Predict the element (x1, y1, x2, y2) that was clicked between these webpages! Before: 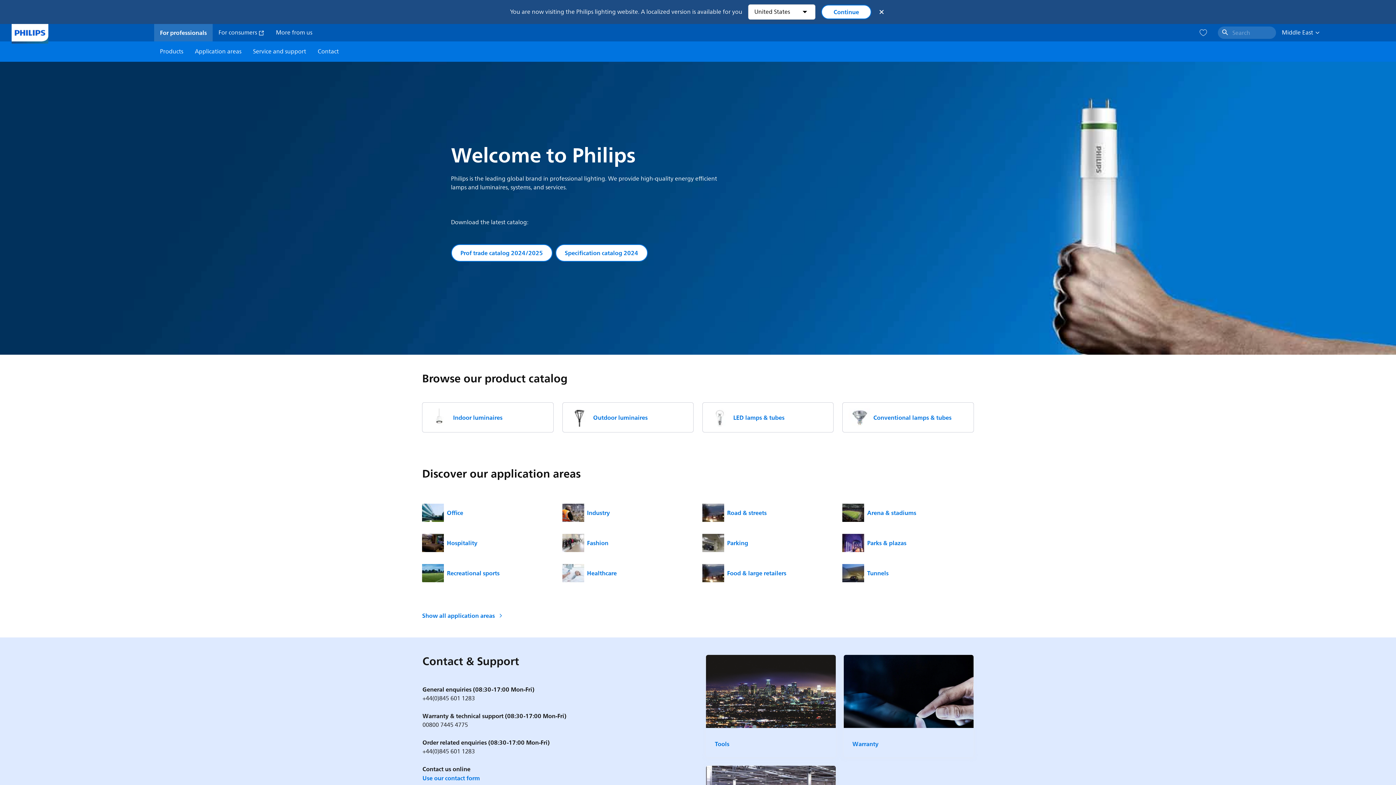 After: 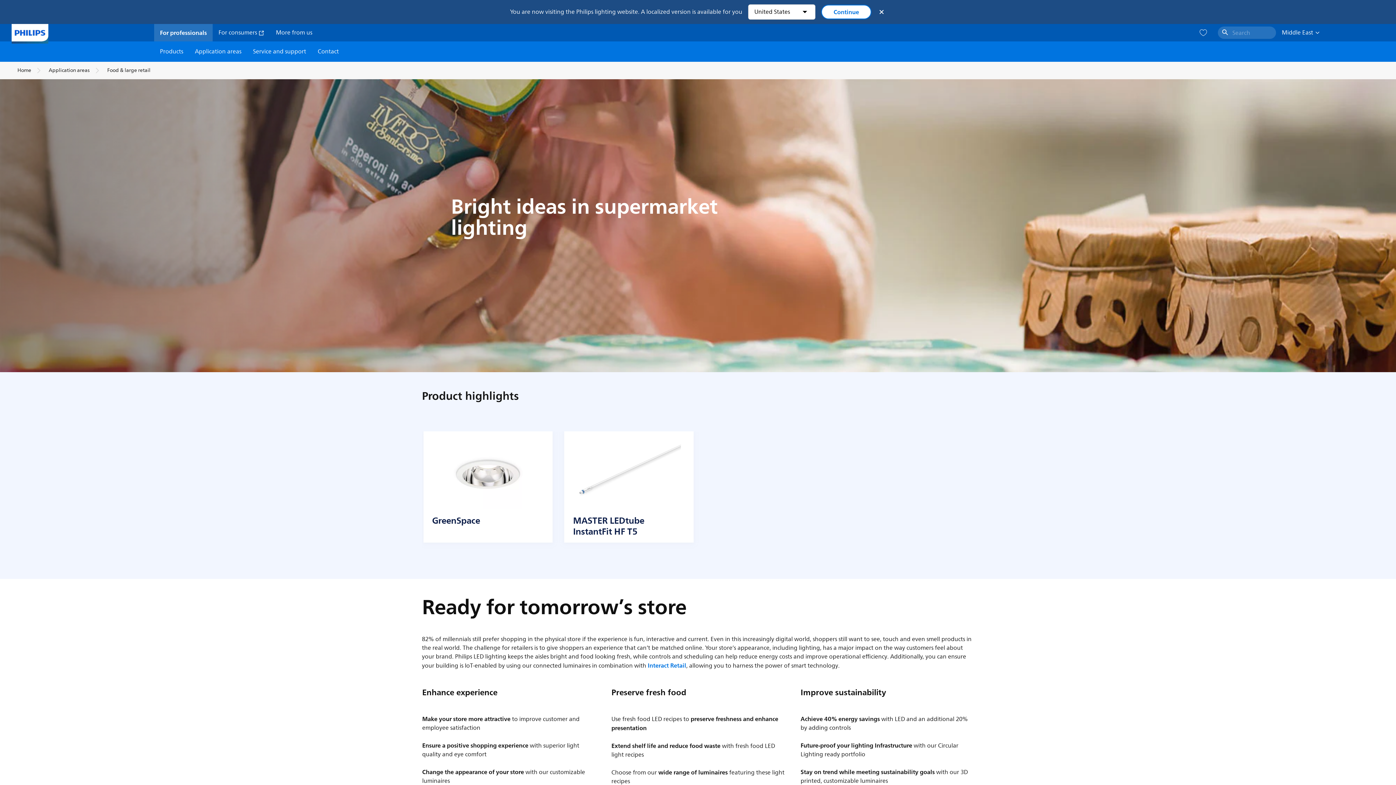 Action: bbox: (702, 558, 833, 588) label: Food & large retailers